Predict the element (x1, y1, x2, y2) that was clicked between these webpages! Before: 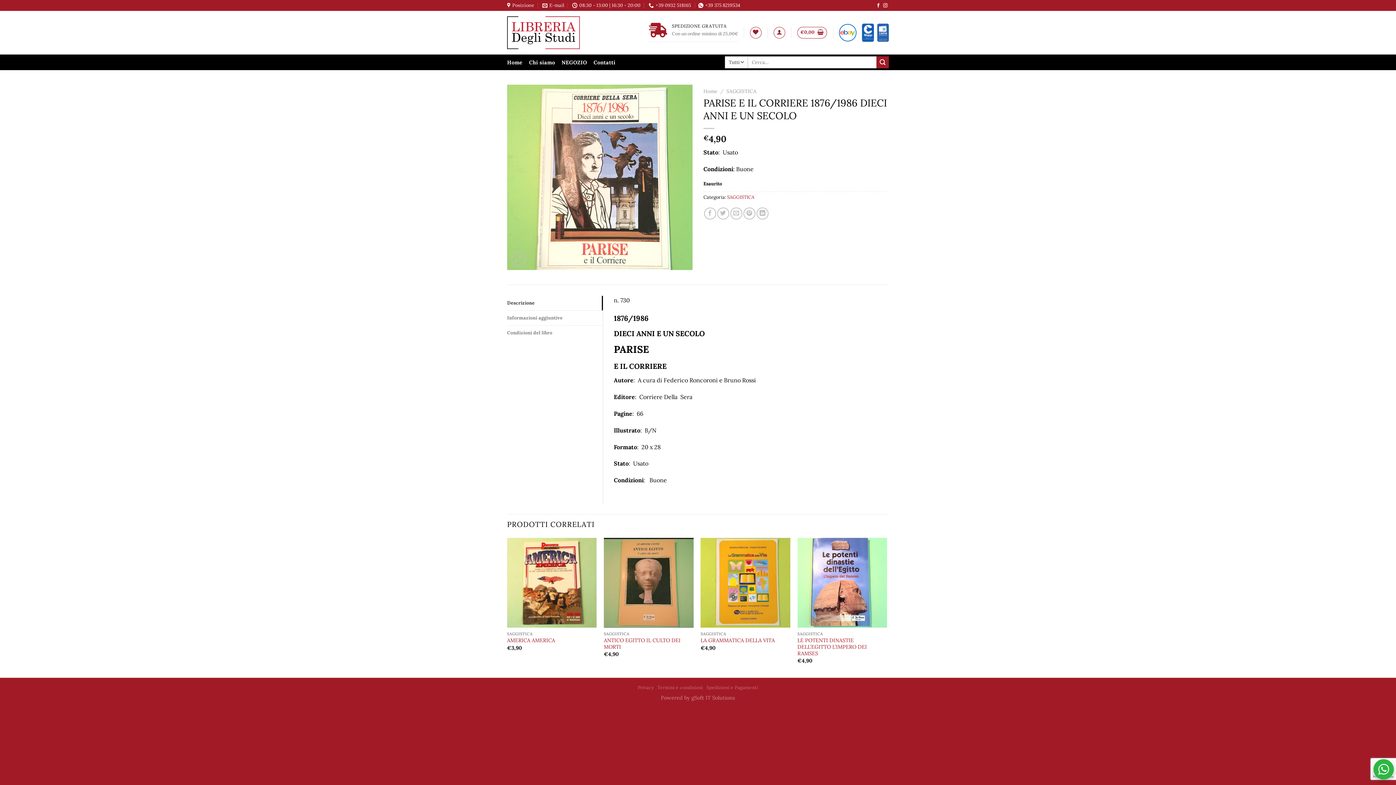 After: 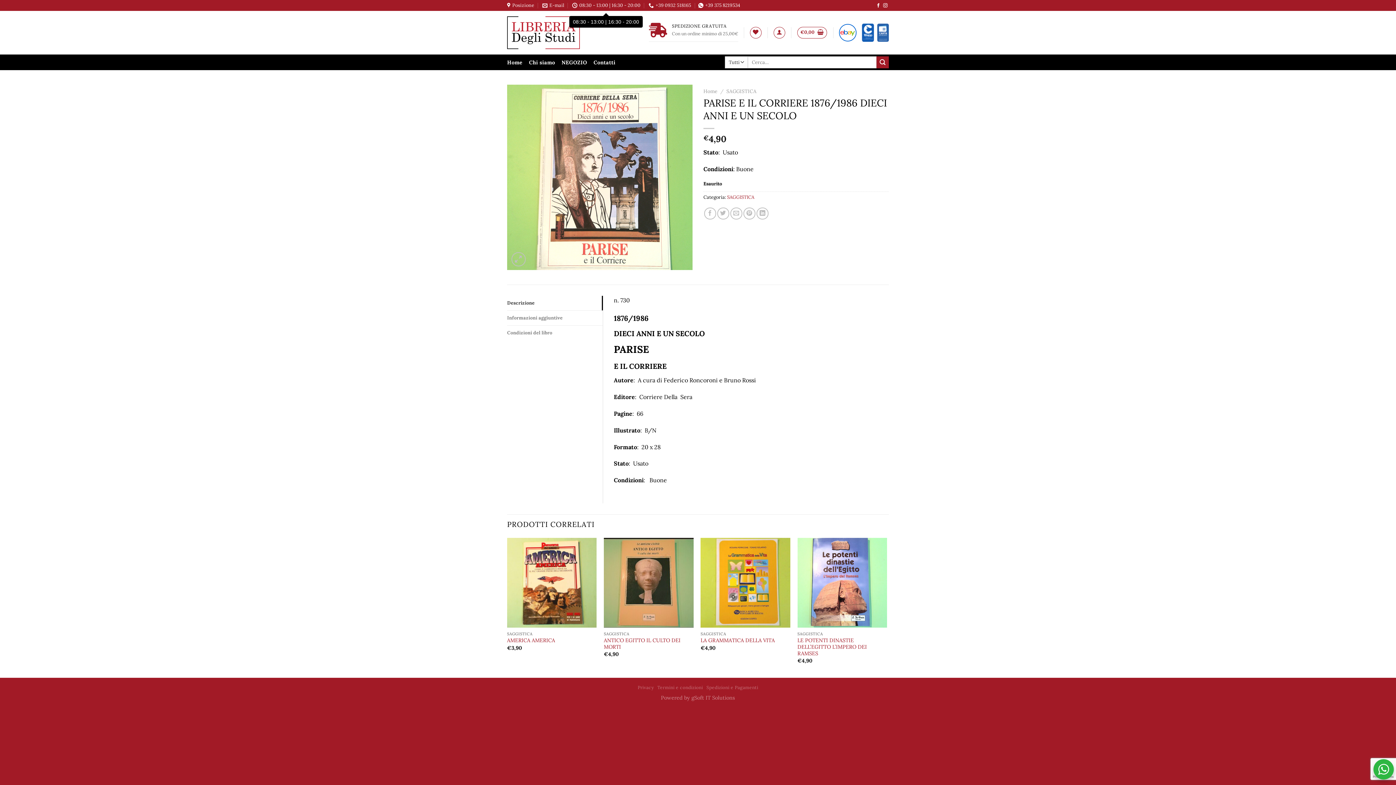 Action: bbox: (572, 0, 640, 10) label: 08:30 - 13:00 | 16:30 - 20:00